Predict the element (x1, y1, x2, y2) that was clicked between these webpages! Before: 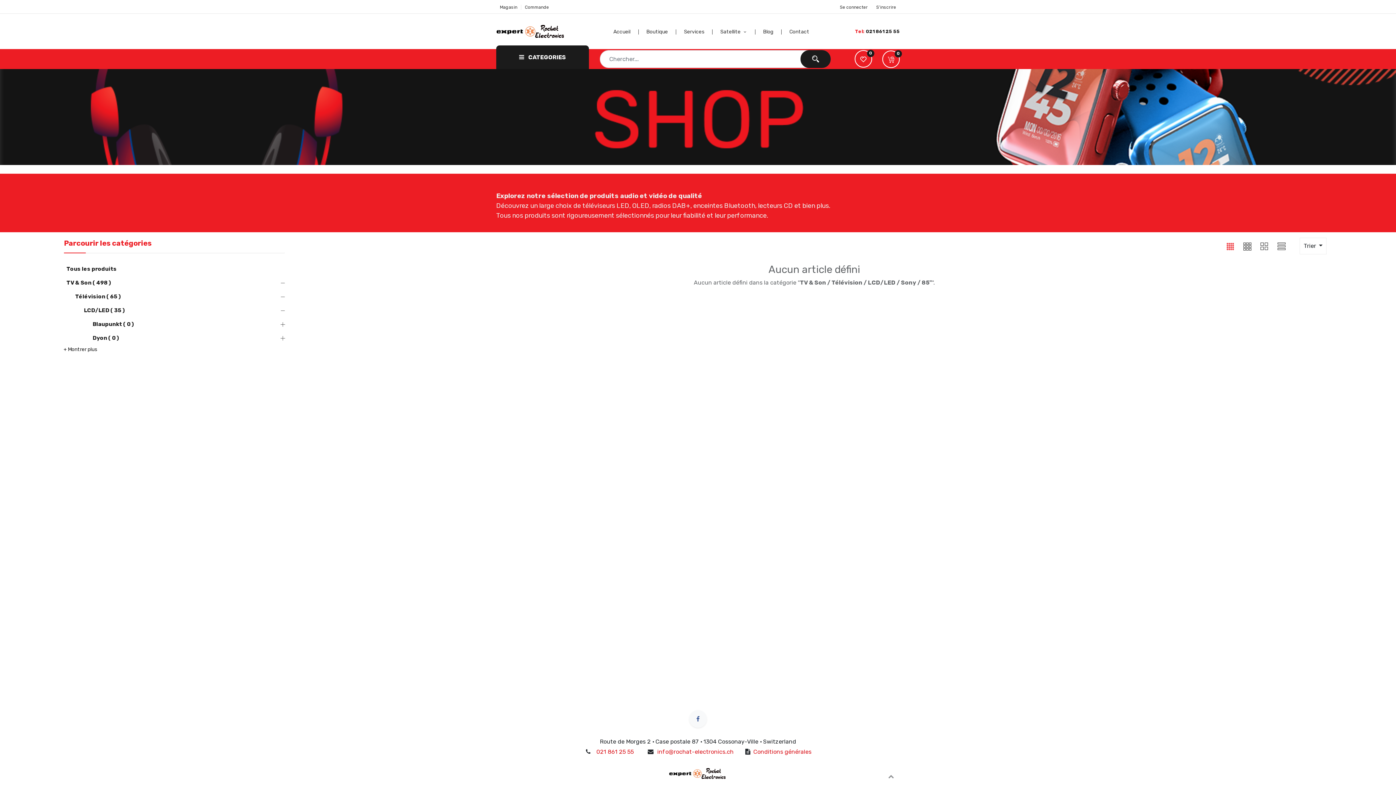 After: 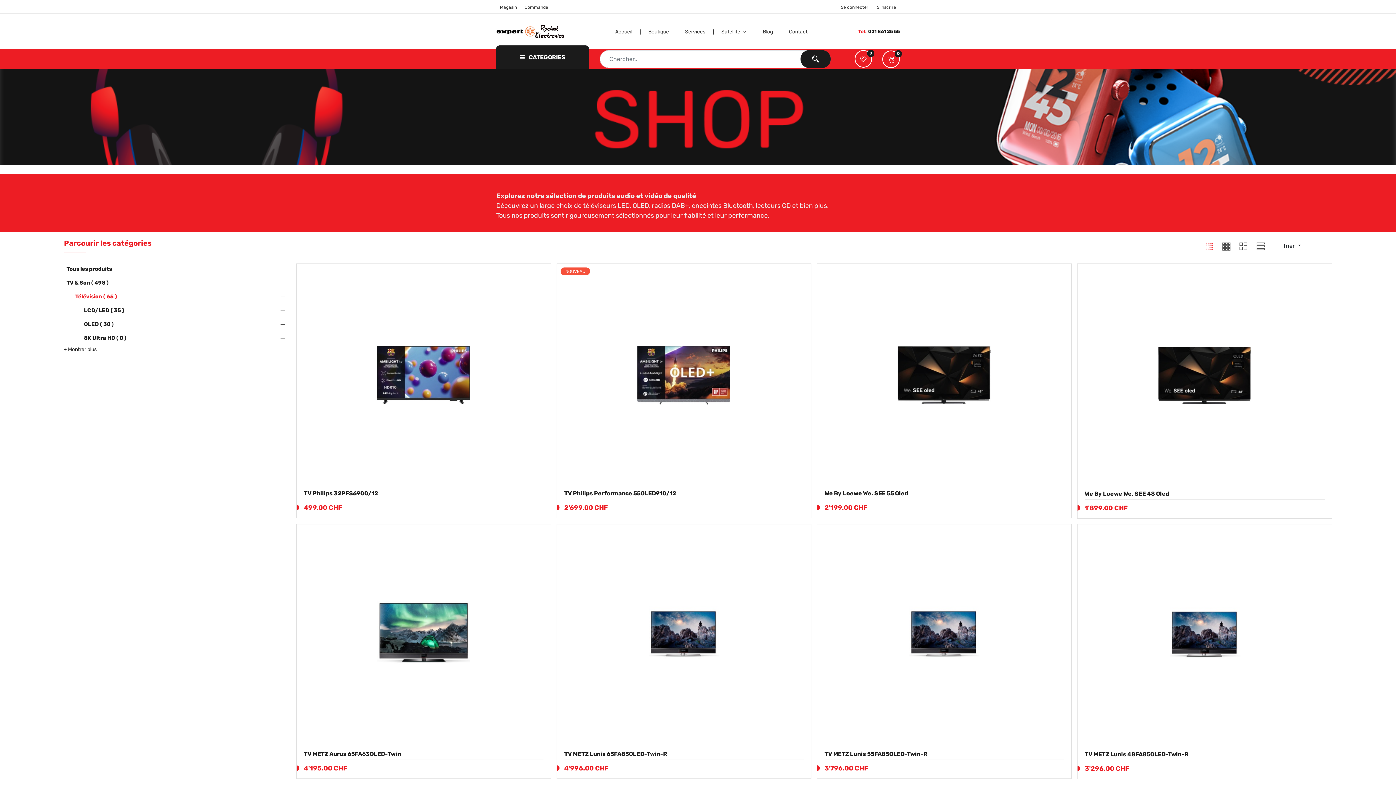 Action: label: Télévision ( 65 ) bbox: (72, 289, 242, 303)